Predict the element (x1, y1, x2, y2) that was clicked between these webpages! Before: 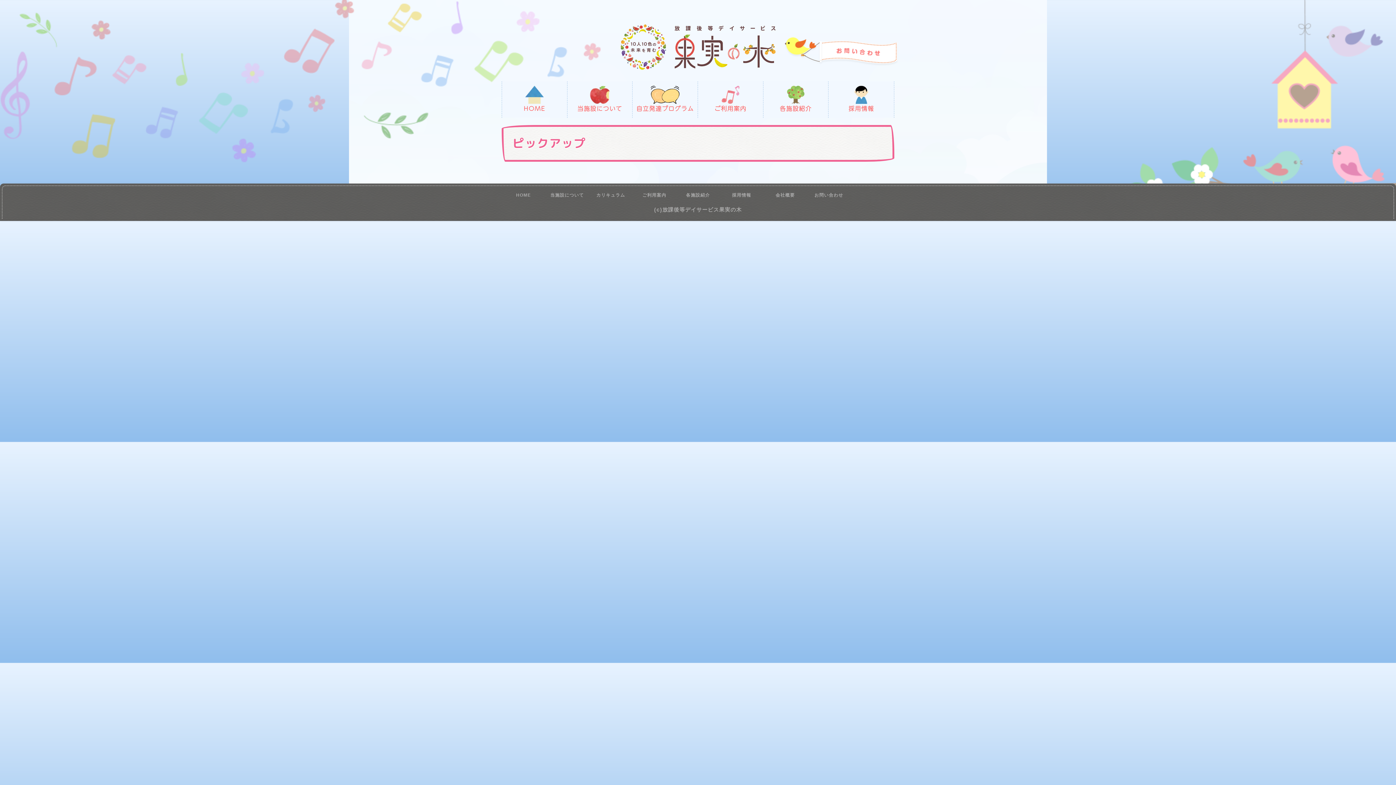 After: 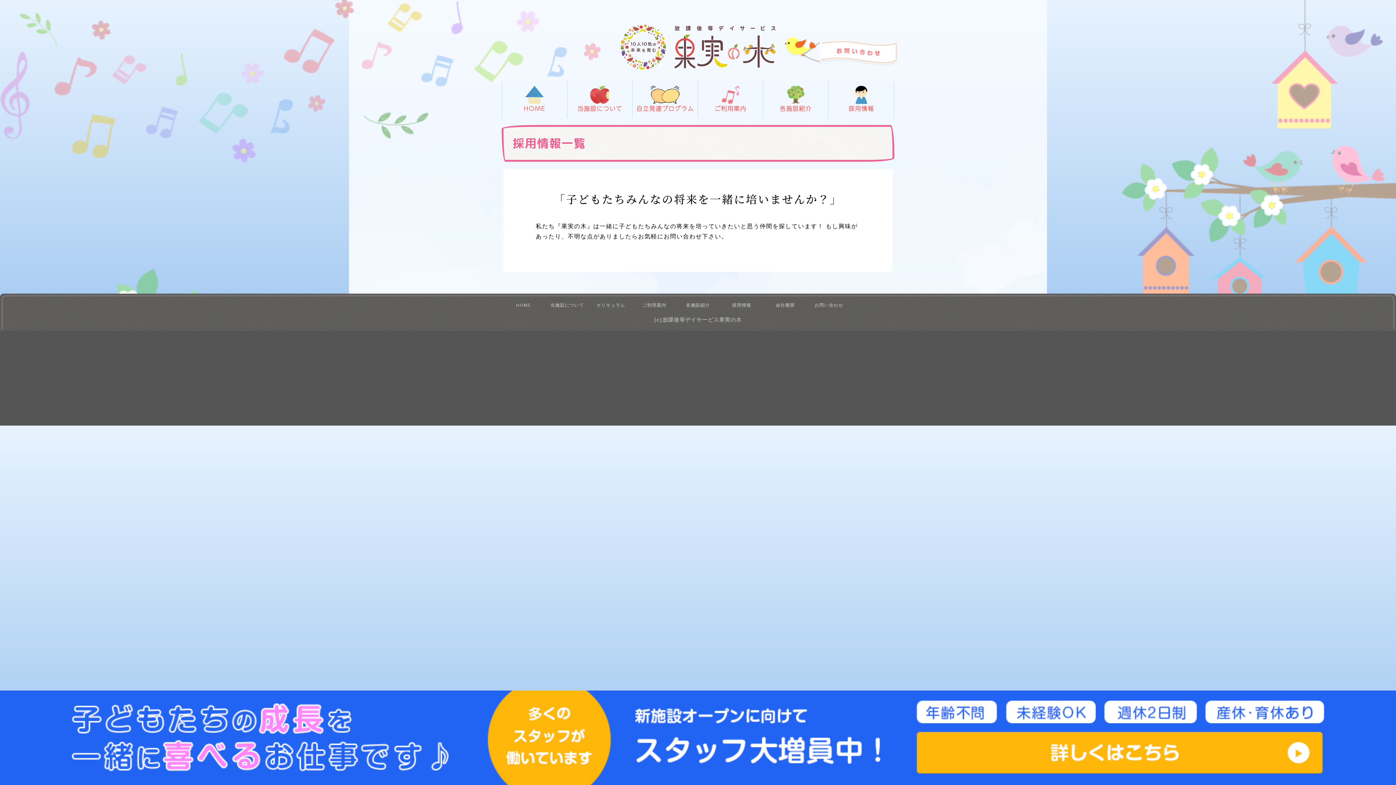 Action: label: 採用情報 bbox: (828, 81, 894, 117)